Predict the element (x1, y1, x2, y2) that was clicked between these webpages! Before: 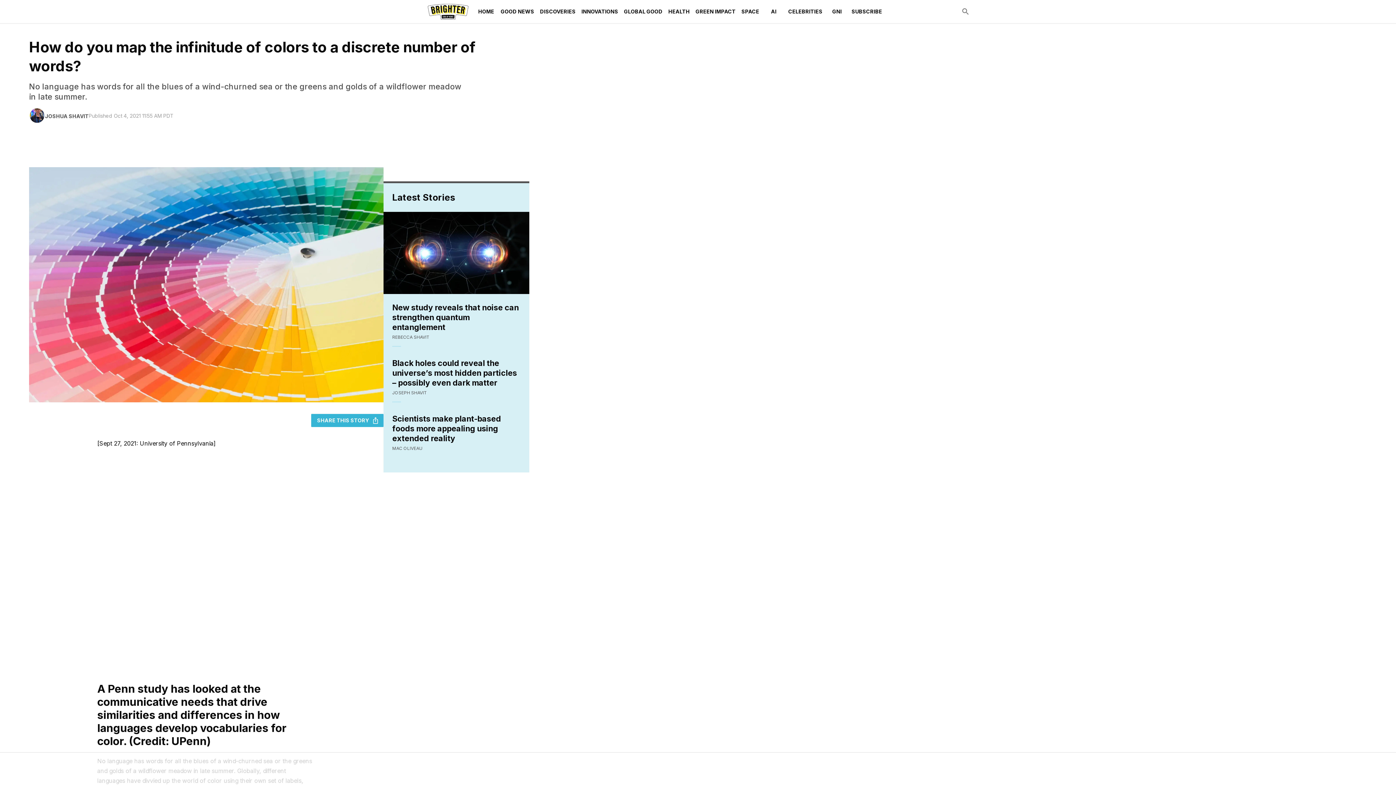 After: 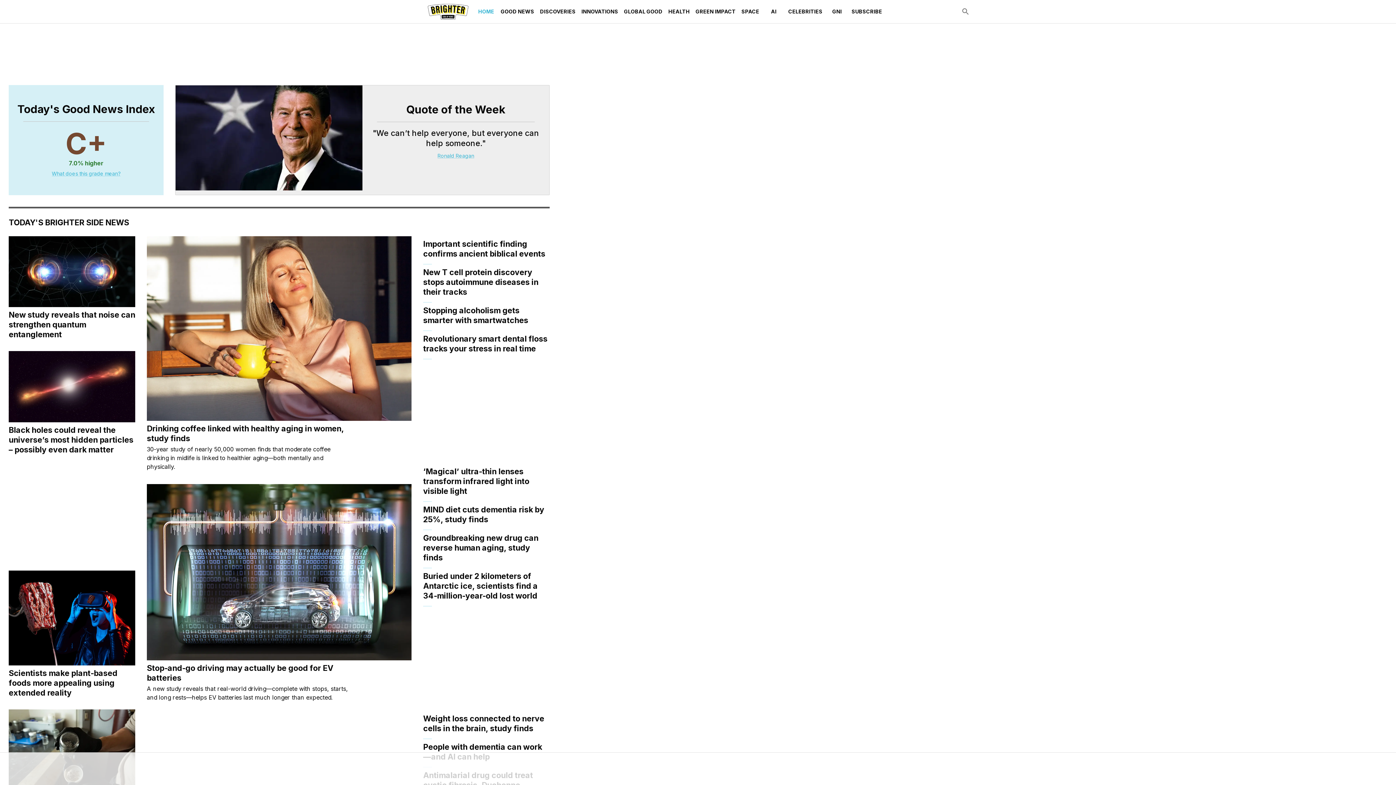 Action: bbox: (427, 0, 468, 23)